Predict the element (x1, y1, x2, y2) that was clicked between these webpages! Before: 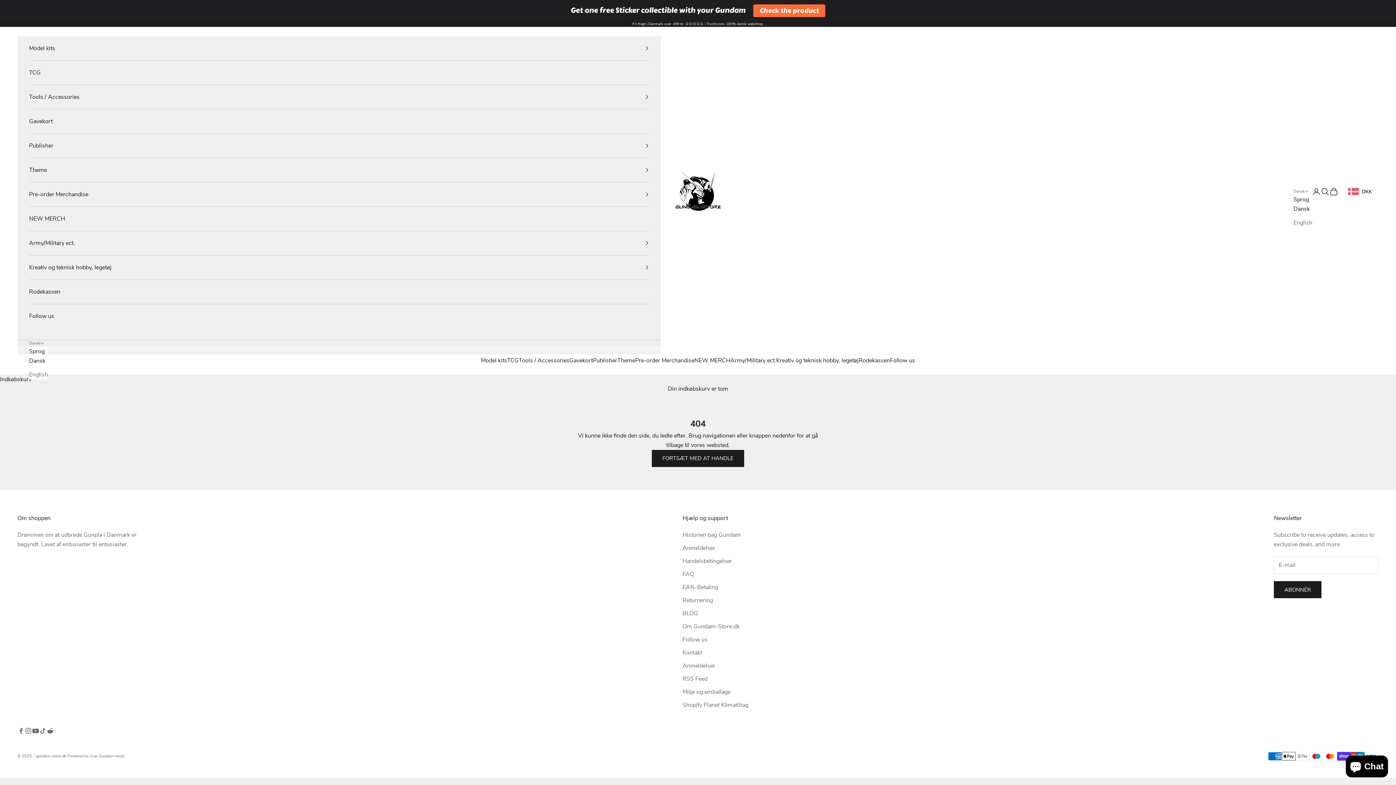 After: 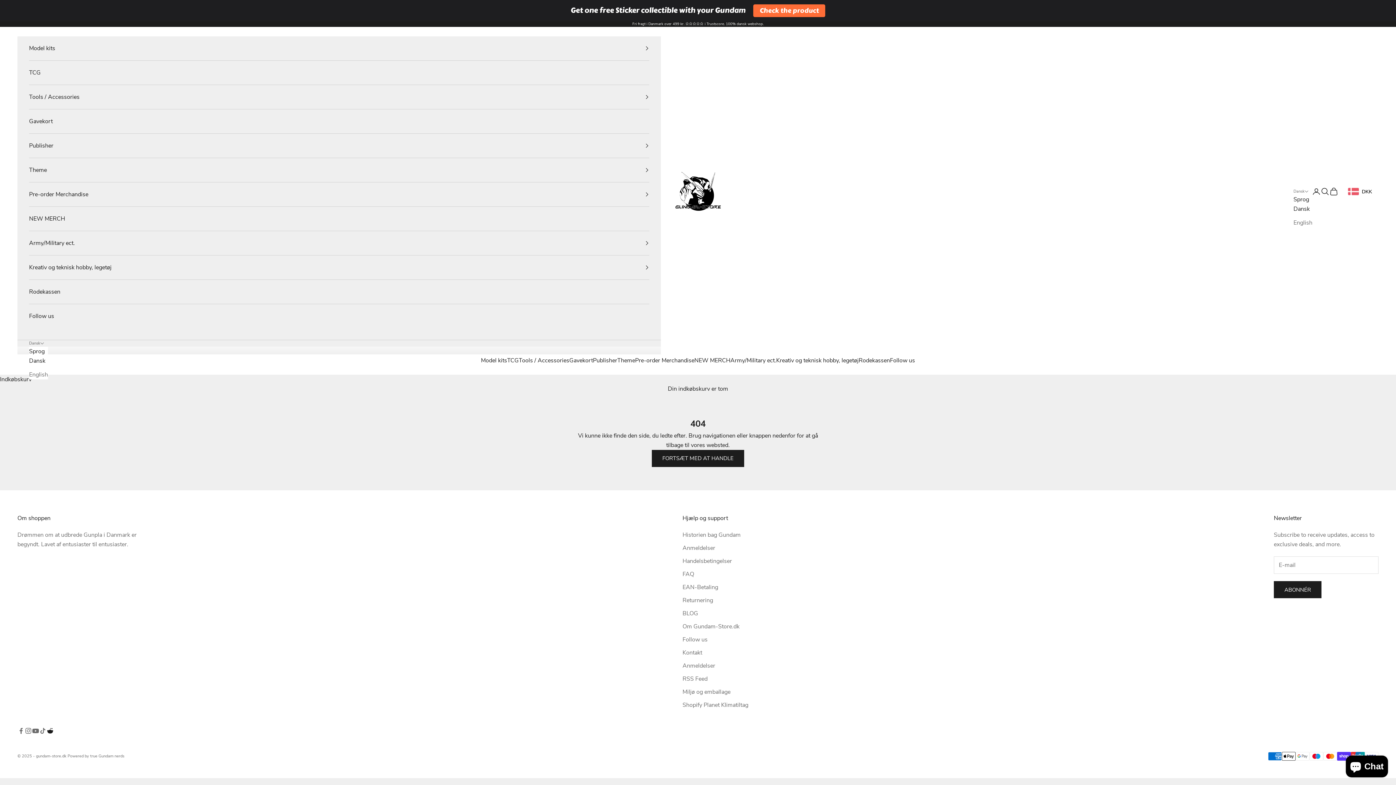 Action: bbox: (46, 727, 53, 734) label: Følg på Reddit